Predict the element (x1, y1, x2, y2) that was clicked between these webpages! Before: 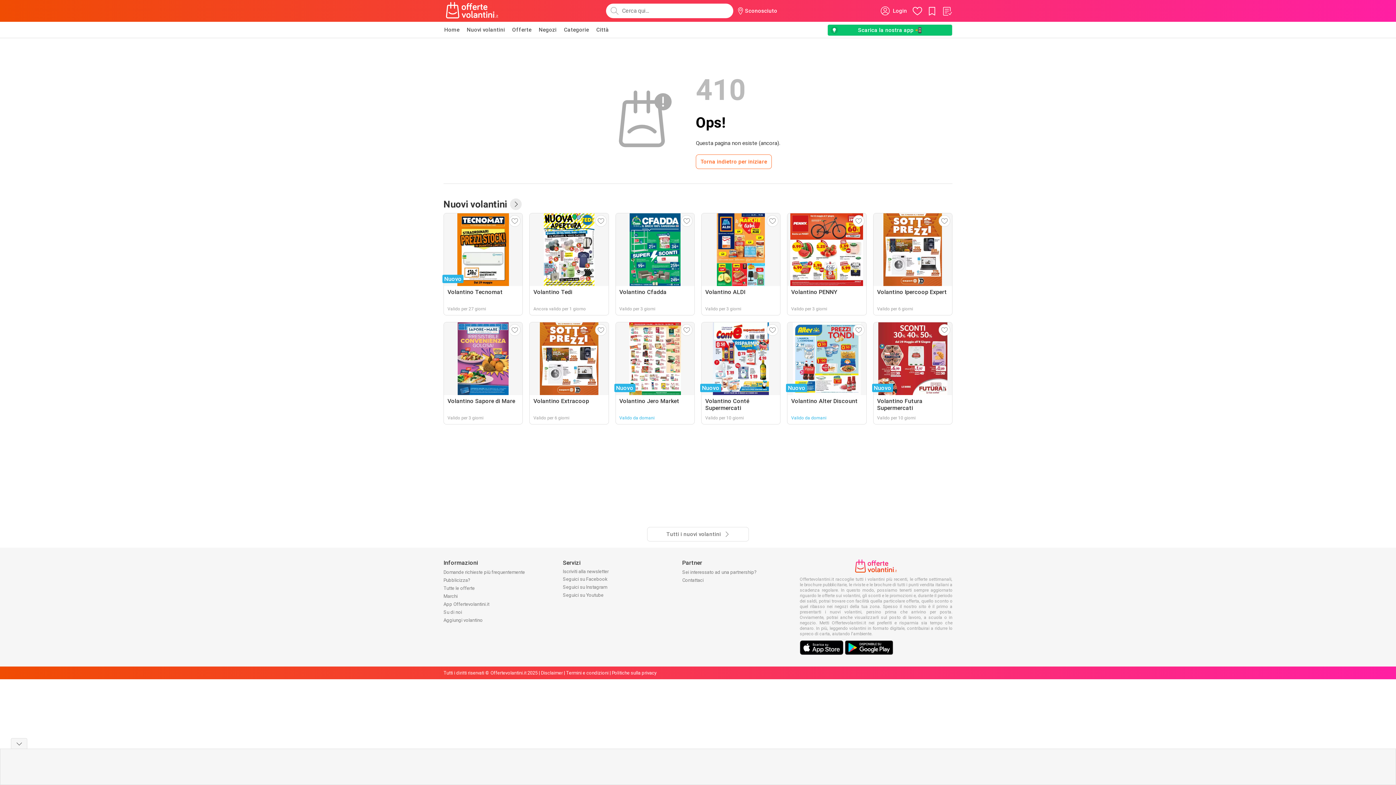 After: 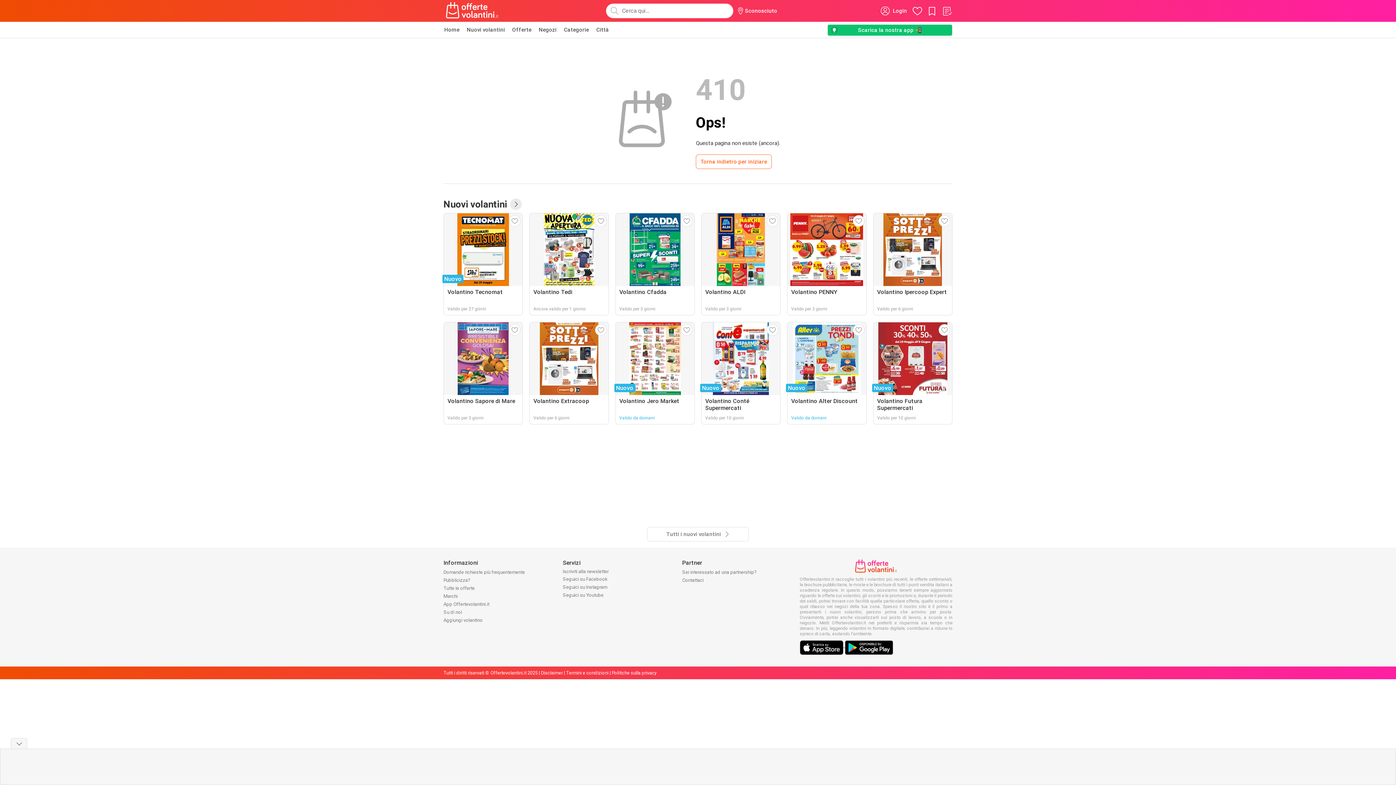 Action: label:   bbox: (800, 642, 845, 649)